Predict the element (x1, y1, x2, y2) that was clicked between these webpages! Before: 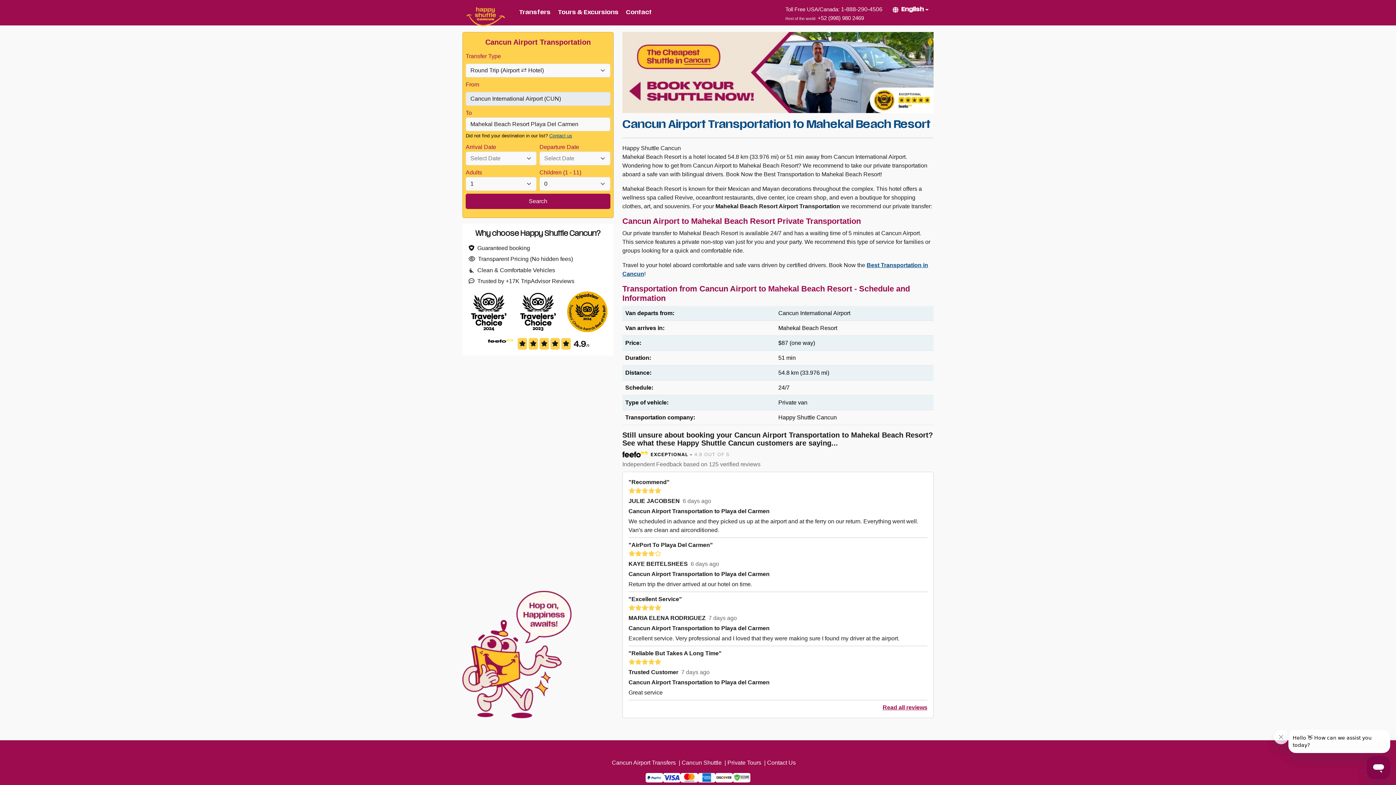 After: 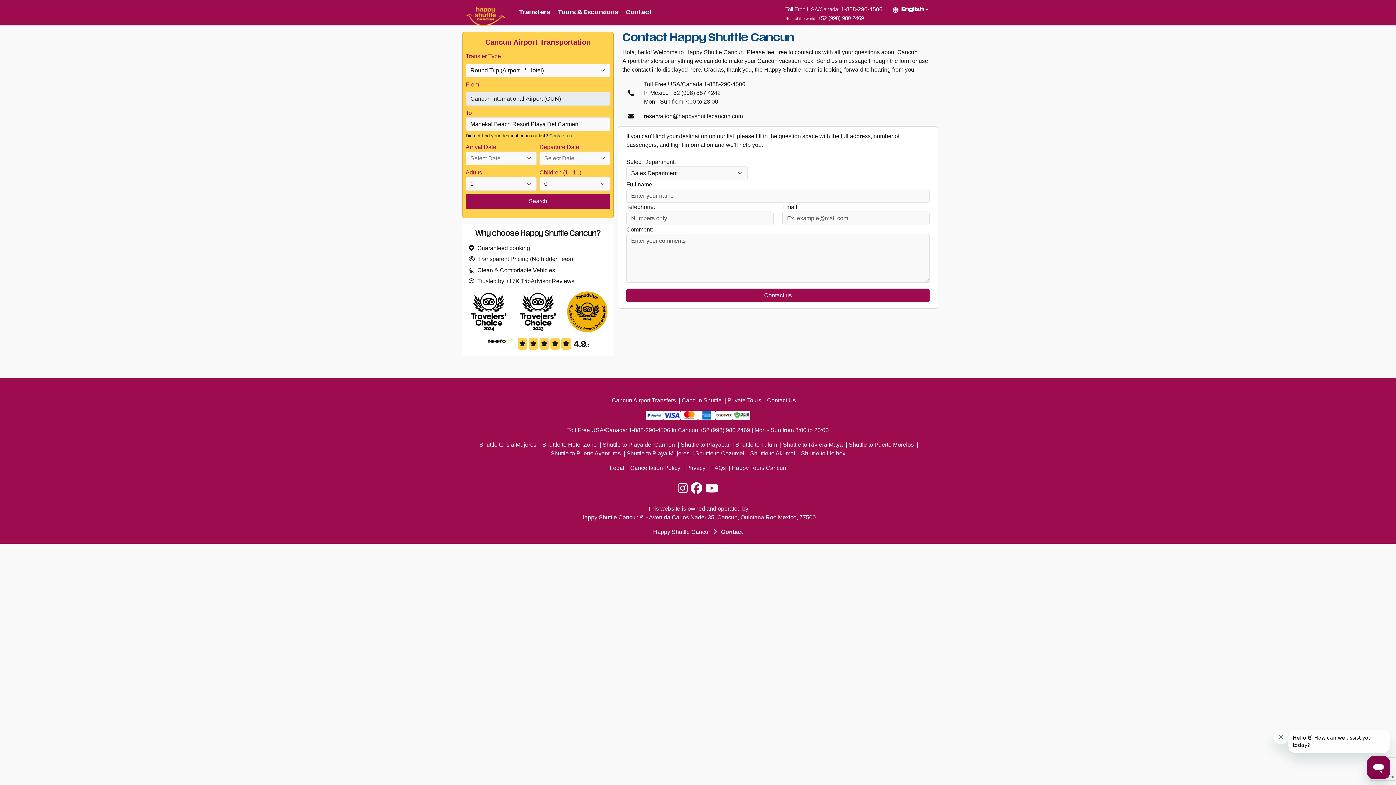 Action: bbox: (623, 6, 654, 18) label: Contact